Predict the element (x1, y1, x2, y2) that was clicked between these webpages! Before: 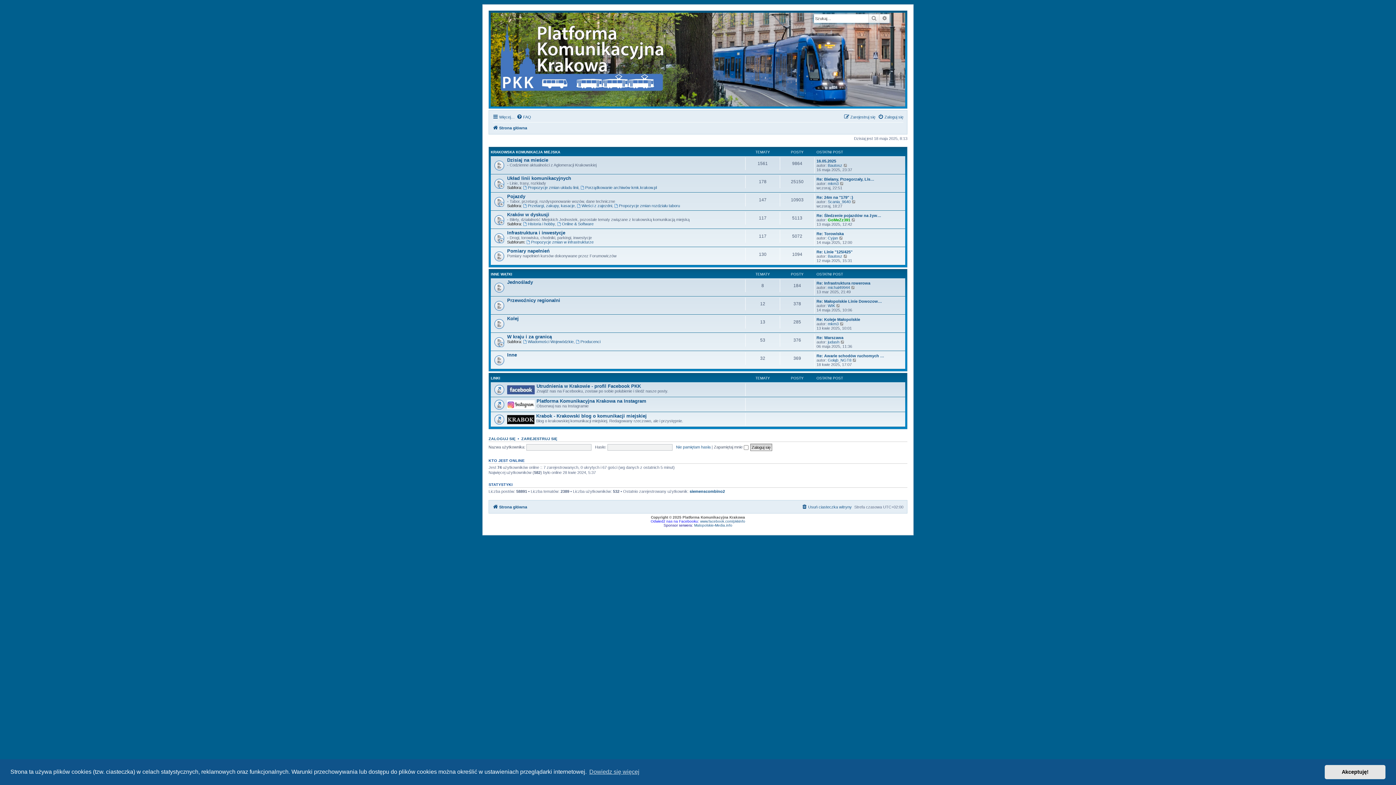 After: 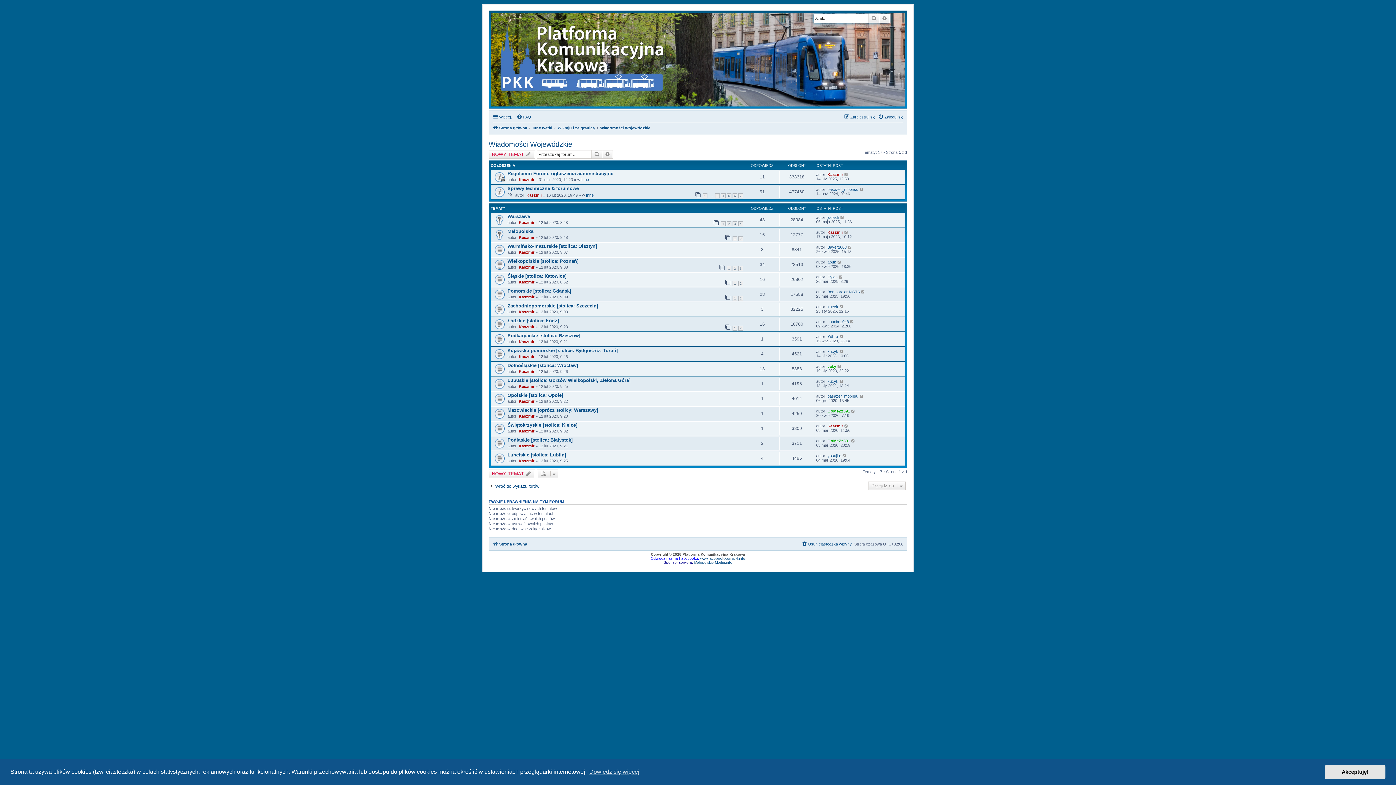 Action: label: Wiadomości Wojewódzkie bbox: (523, 339, 573, 344)